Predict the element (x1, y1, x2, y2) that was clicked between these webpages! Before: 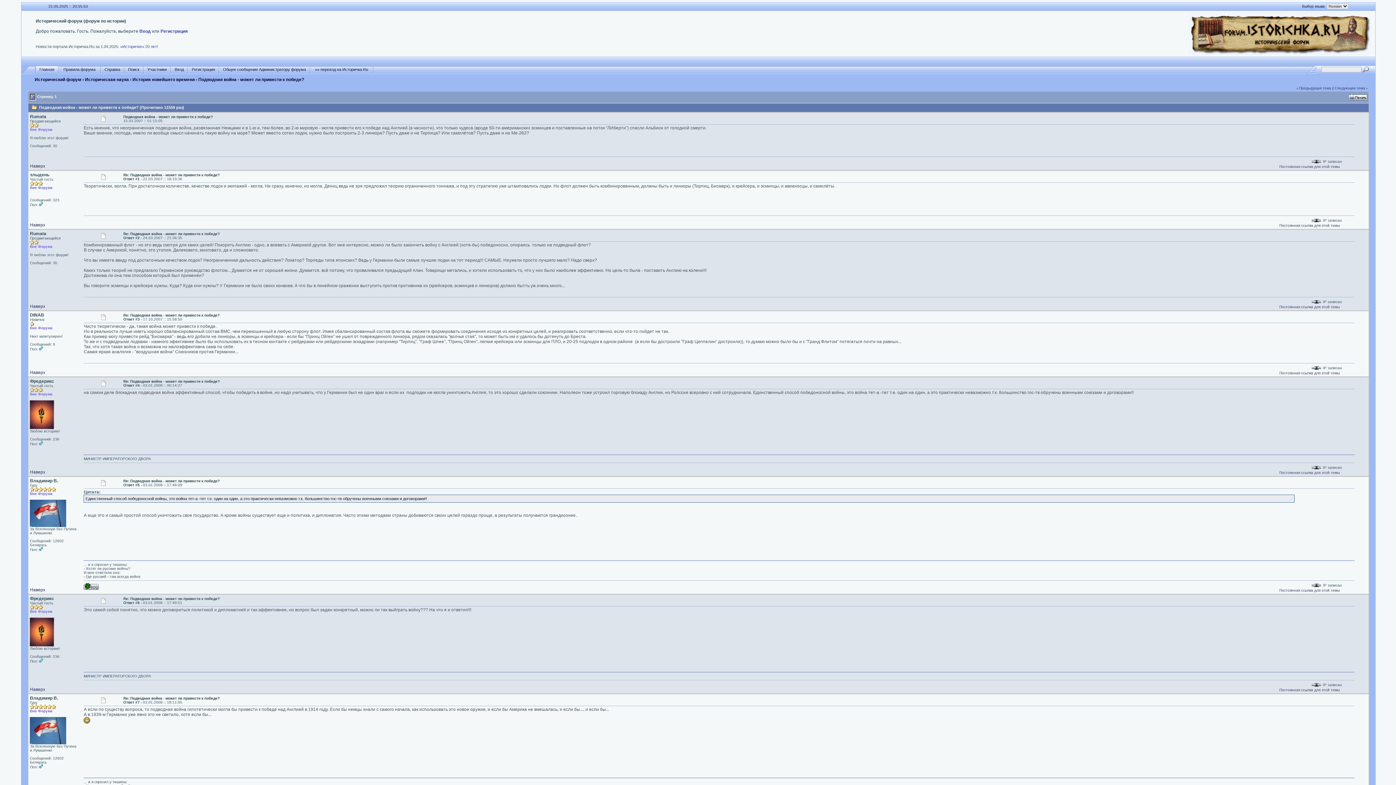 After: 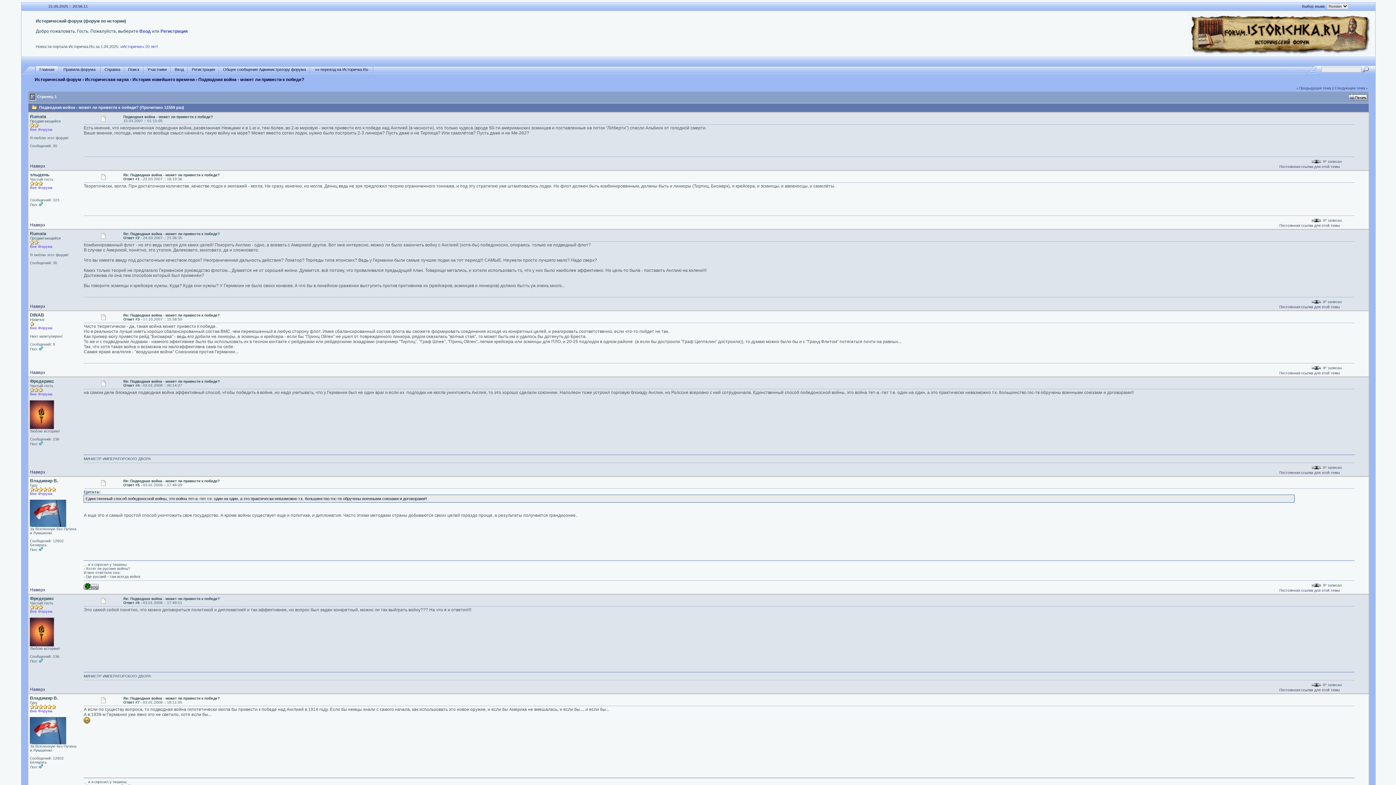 Action: bbox: (1348, 96, 1367, 101)